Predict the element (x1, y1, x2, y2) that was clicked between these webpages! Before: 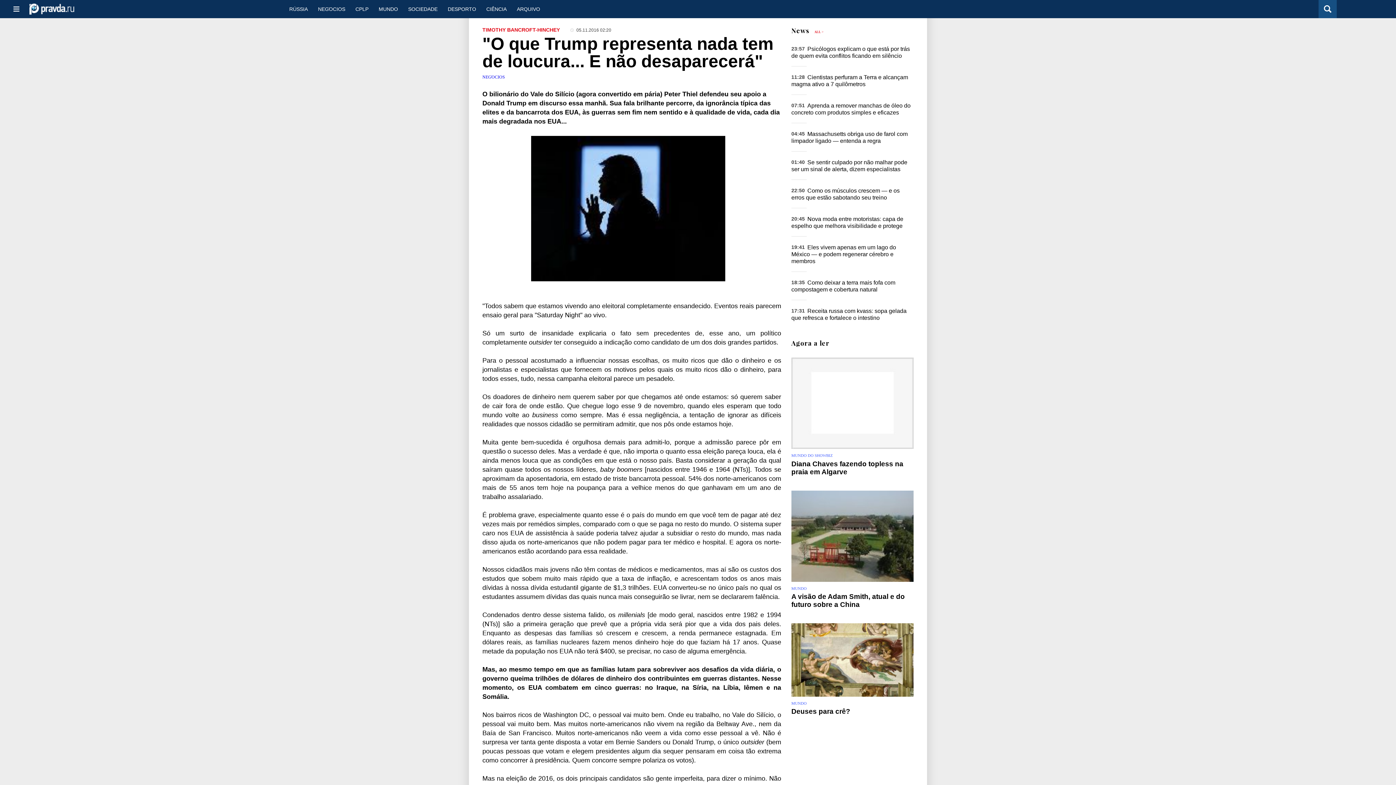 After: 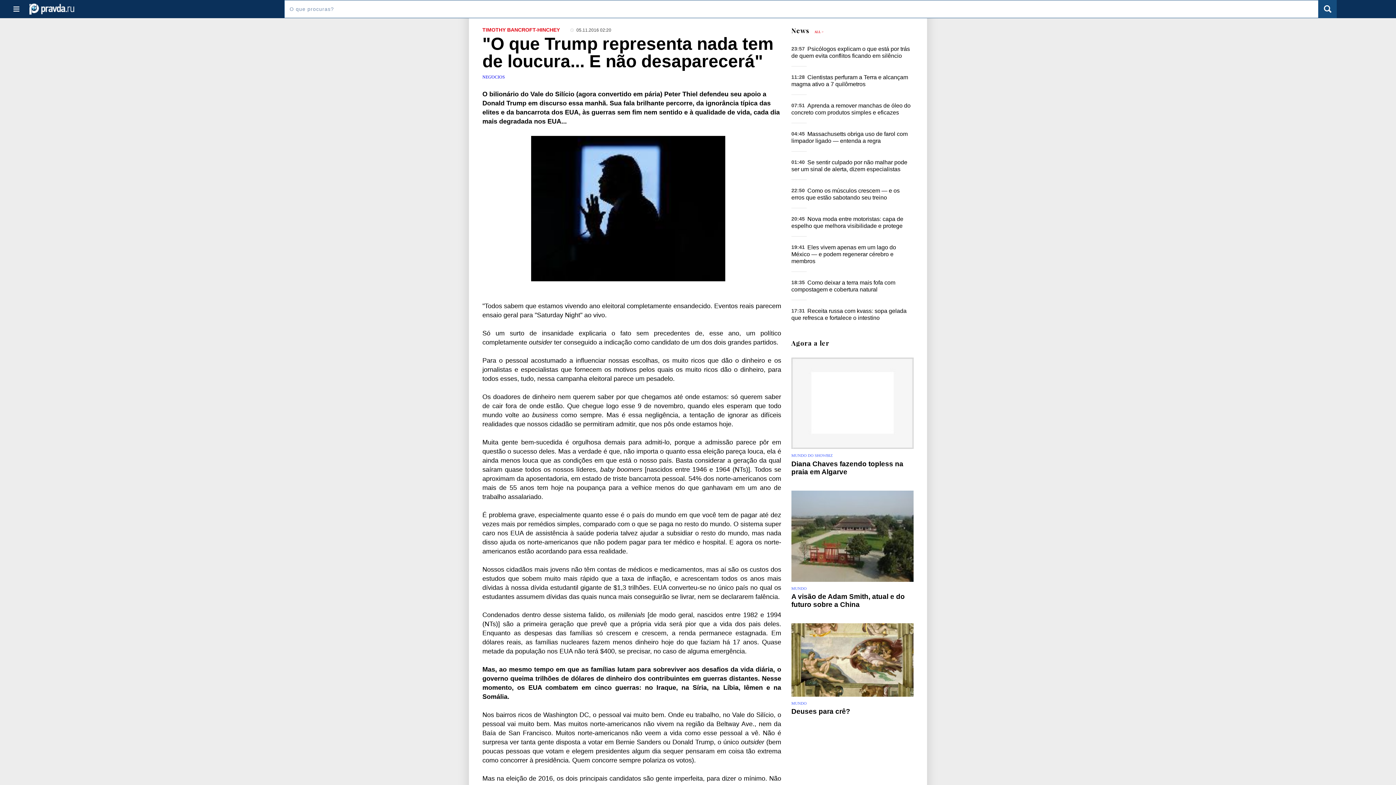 Action: bbox: (1319, 0, 1337, 18)